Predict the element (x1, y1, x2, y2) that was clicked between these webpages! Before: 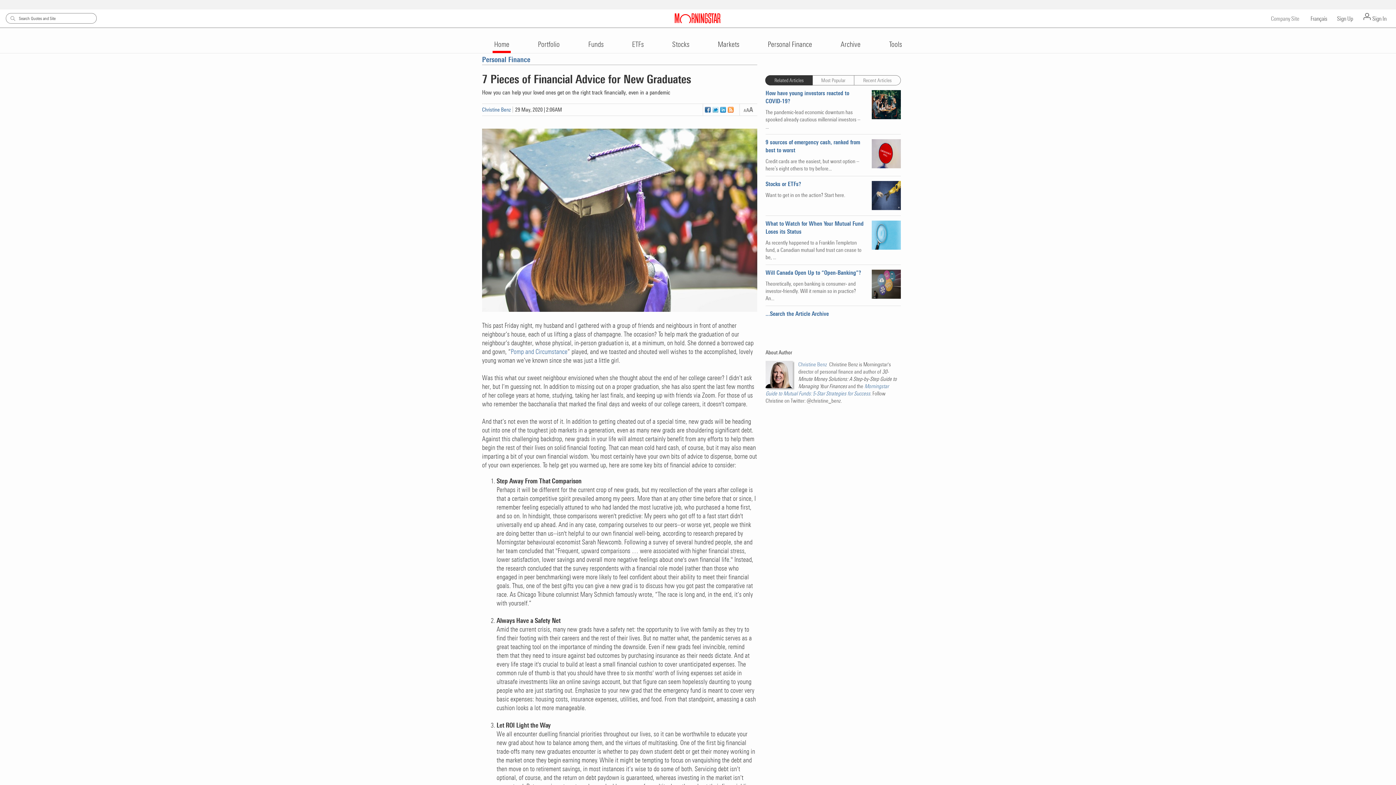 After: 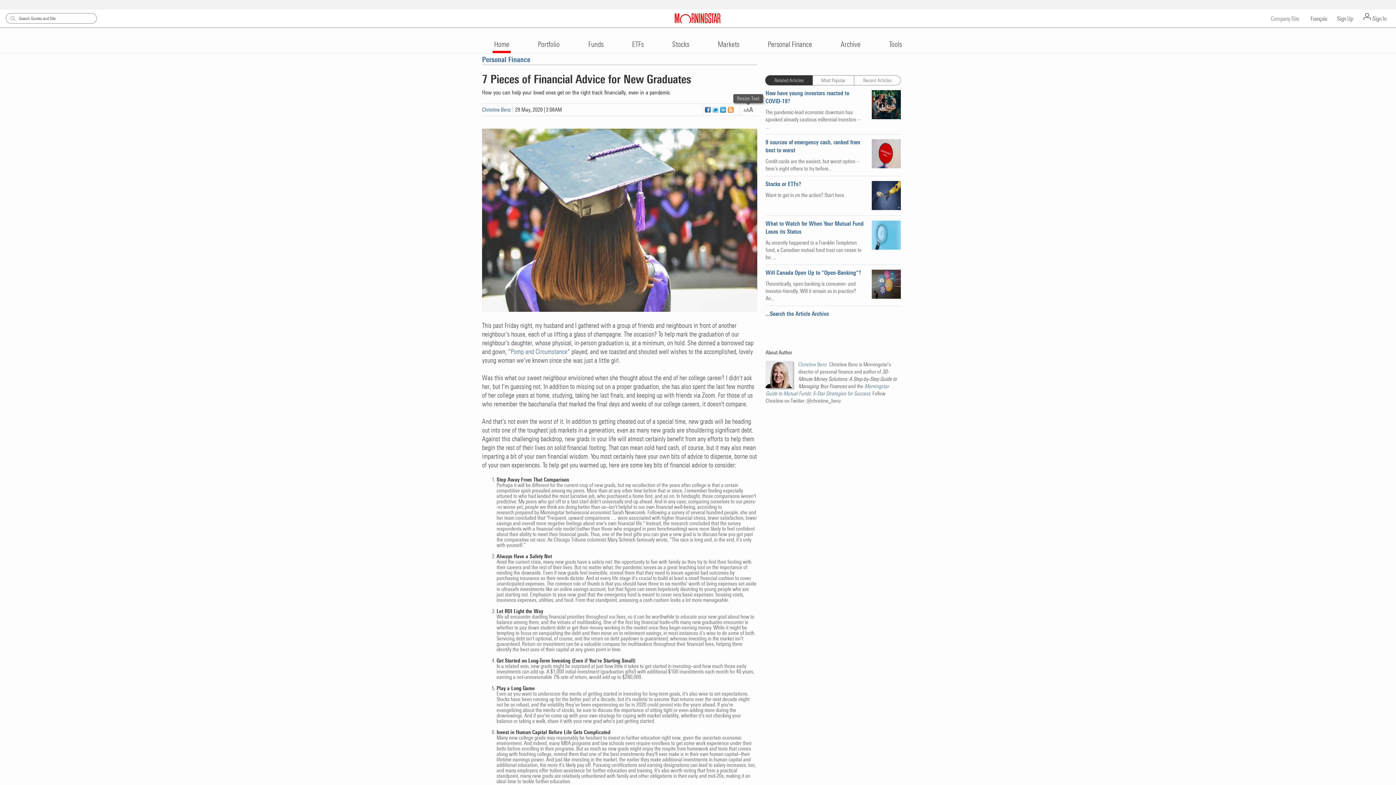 Action: bbox: (743, 106, 753, 113)